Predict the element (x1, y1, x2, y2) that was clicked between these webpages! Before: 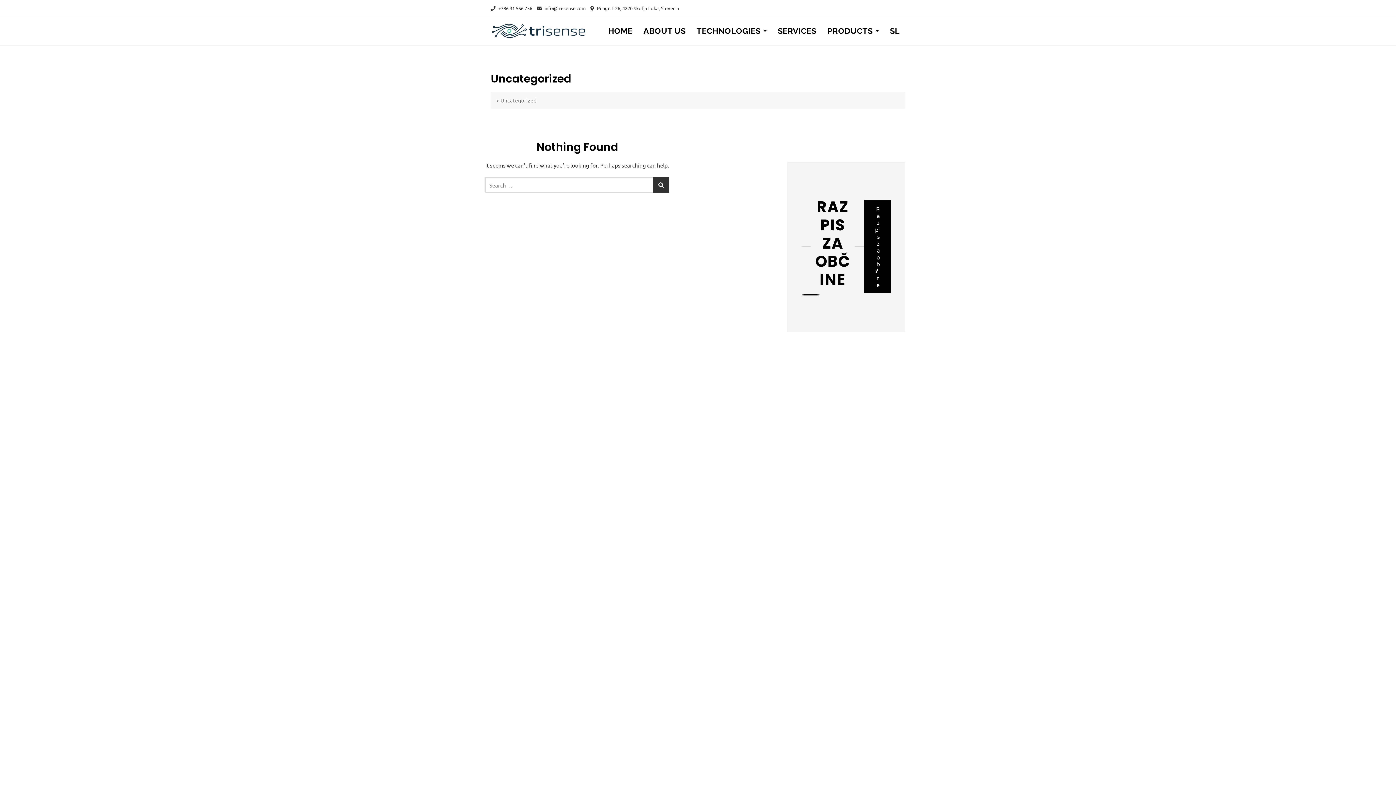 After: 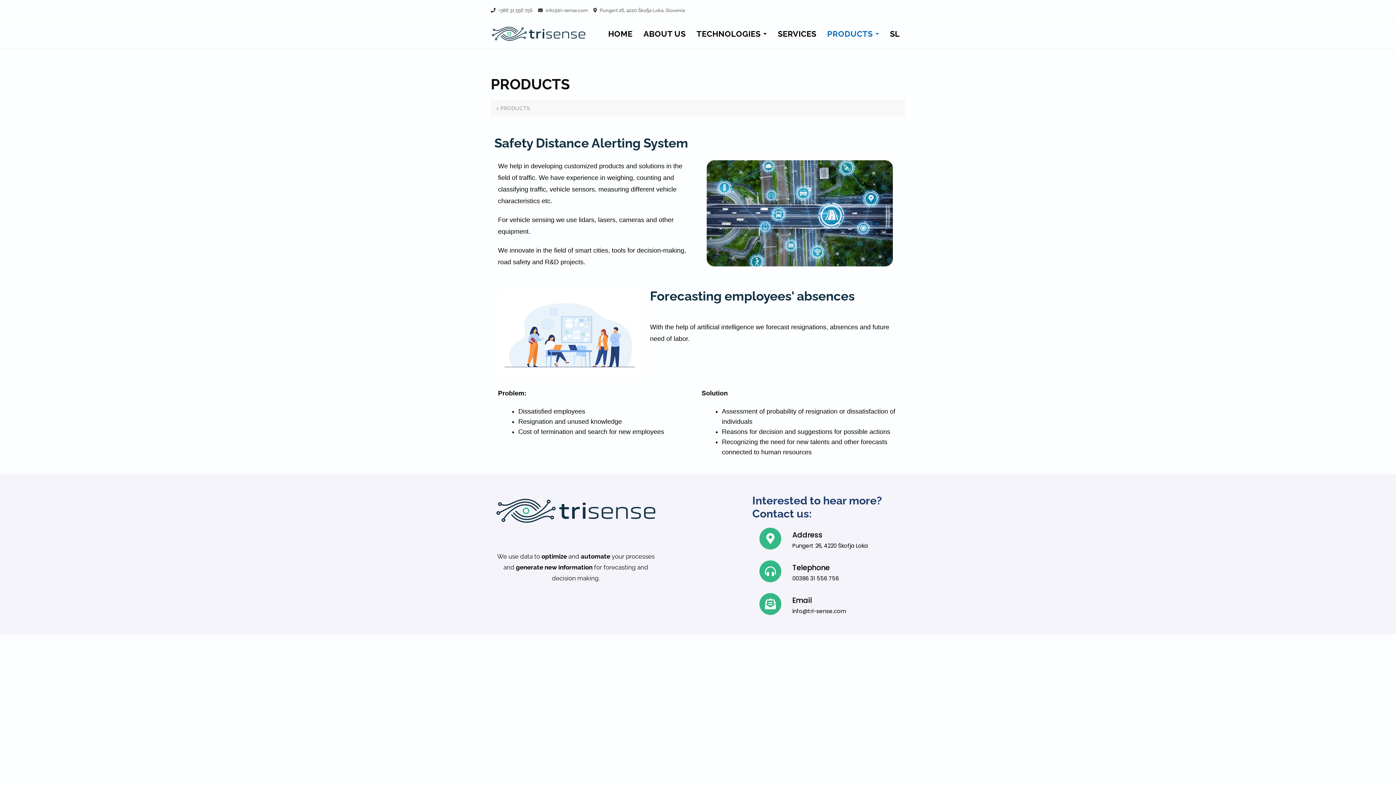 Action: label: PRODUCTS bbox: (822, 18, 884, 43)